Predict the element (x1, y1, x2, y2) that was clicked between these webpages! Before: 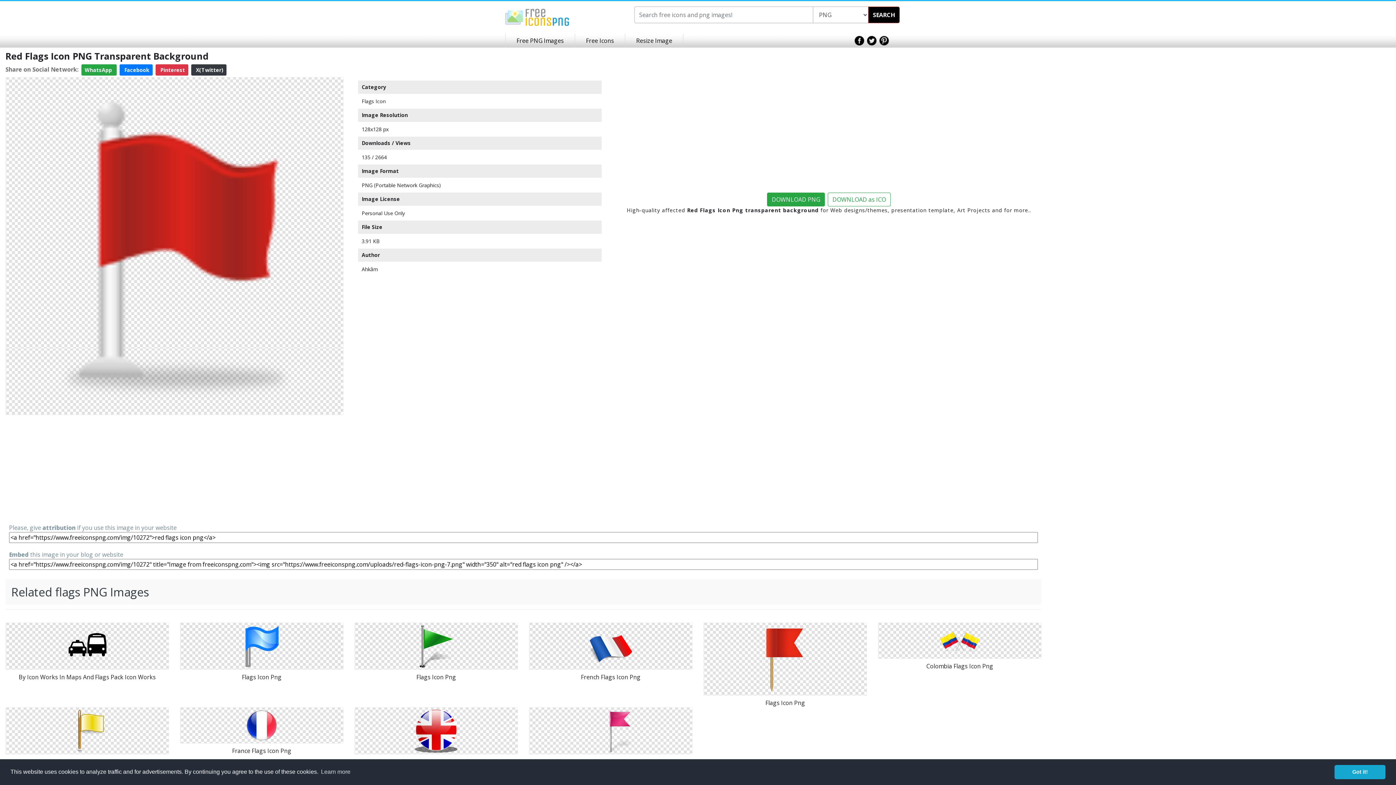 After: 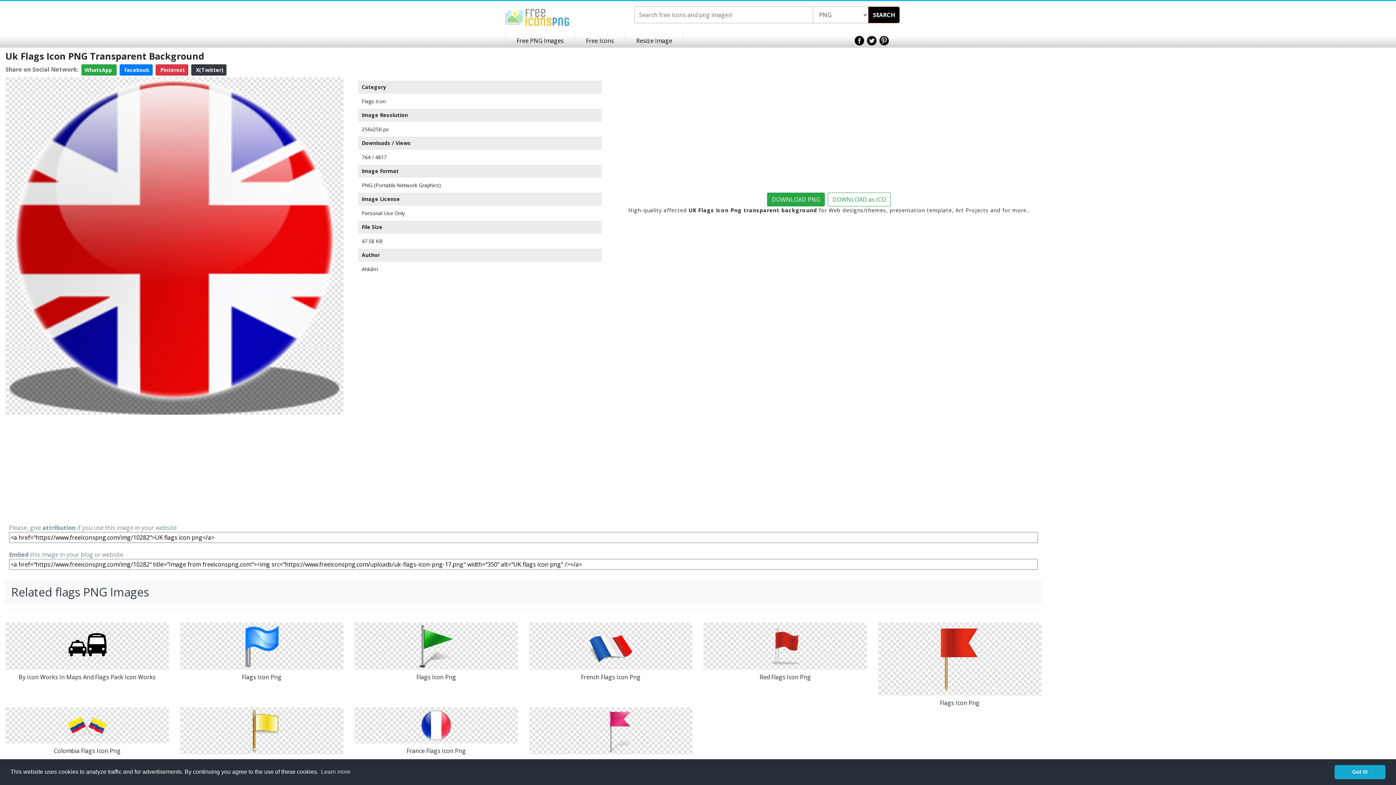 Action: bbox: (414, 726, 458, 734)